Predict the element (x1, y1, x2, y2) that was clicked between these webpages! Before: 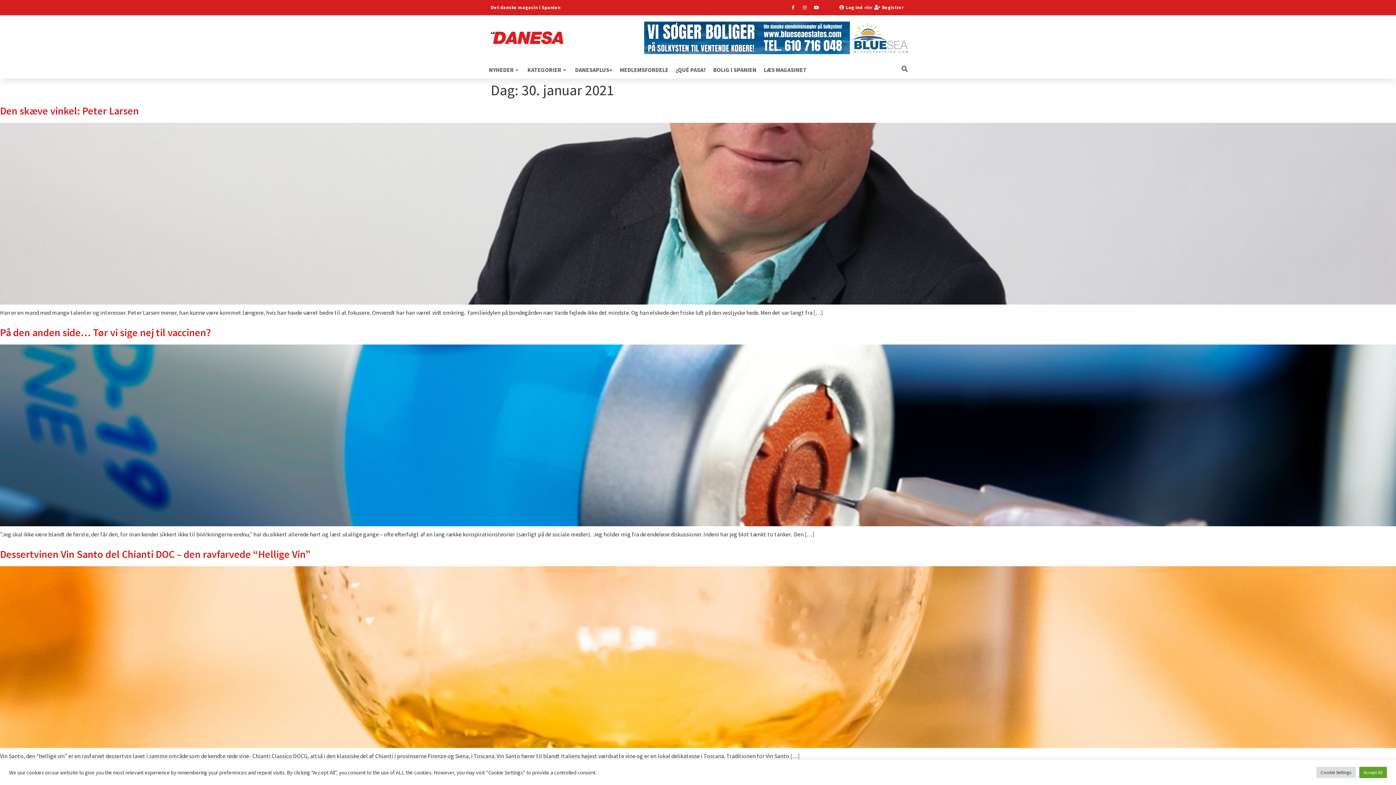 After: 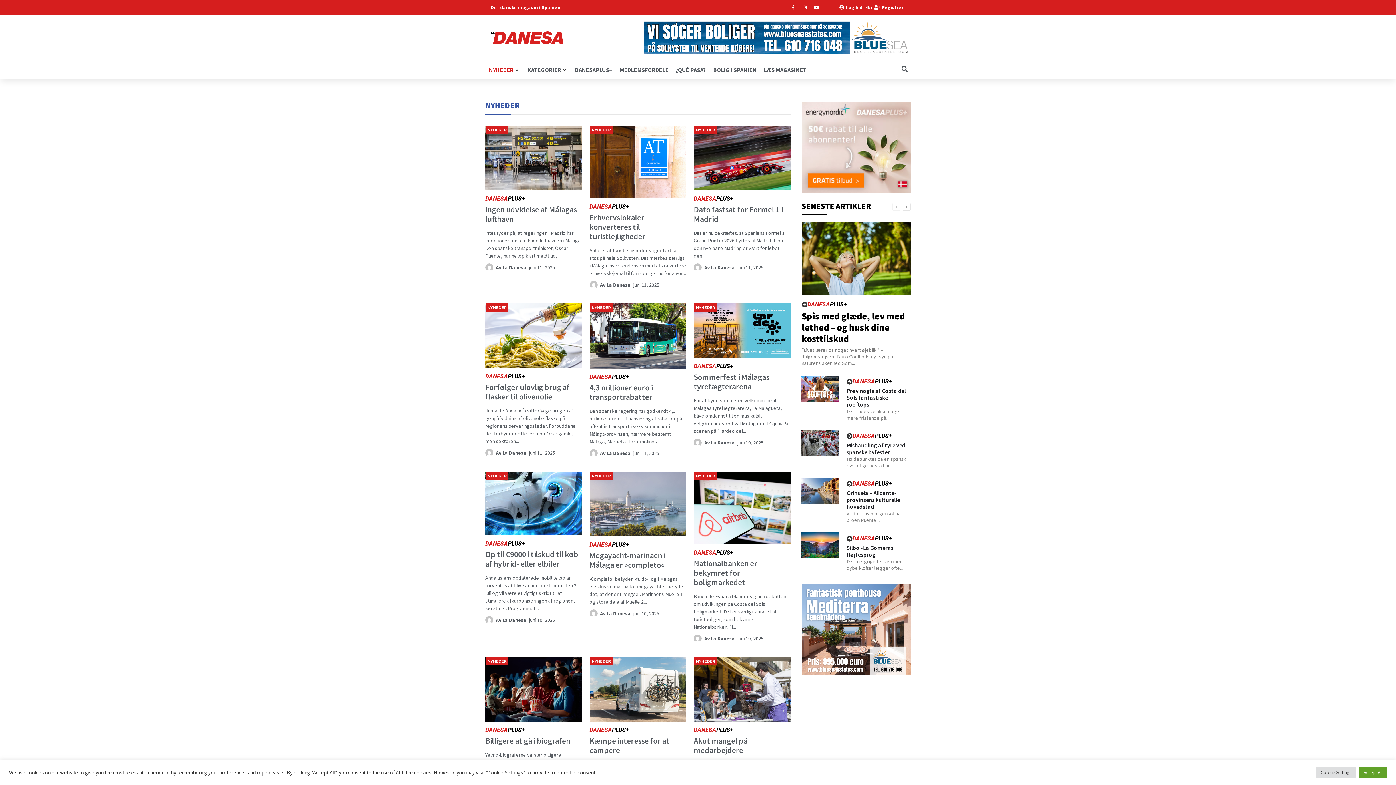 Action: label: NYHEDER bbox: (489, 66, 513, 73)